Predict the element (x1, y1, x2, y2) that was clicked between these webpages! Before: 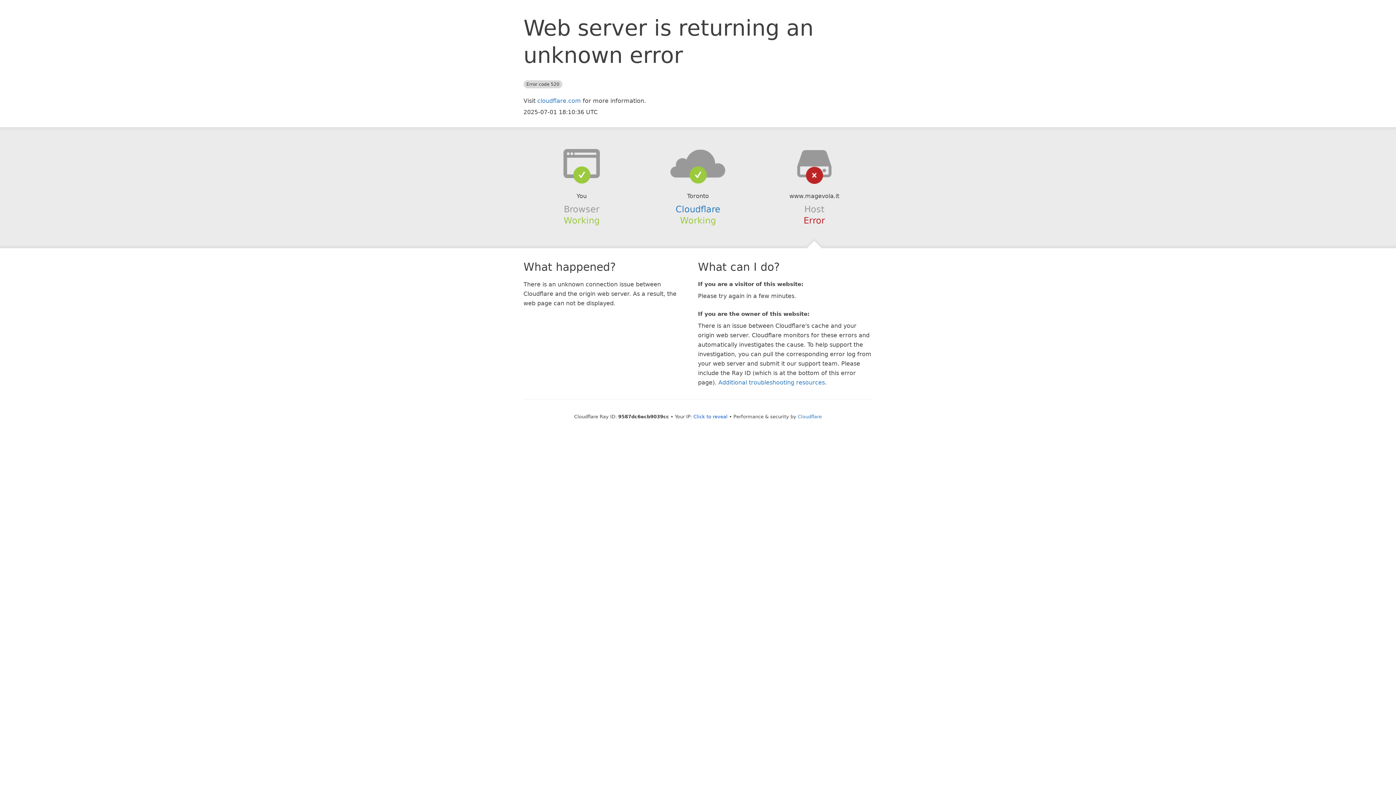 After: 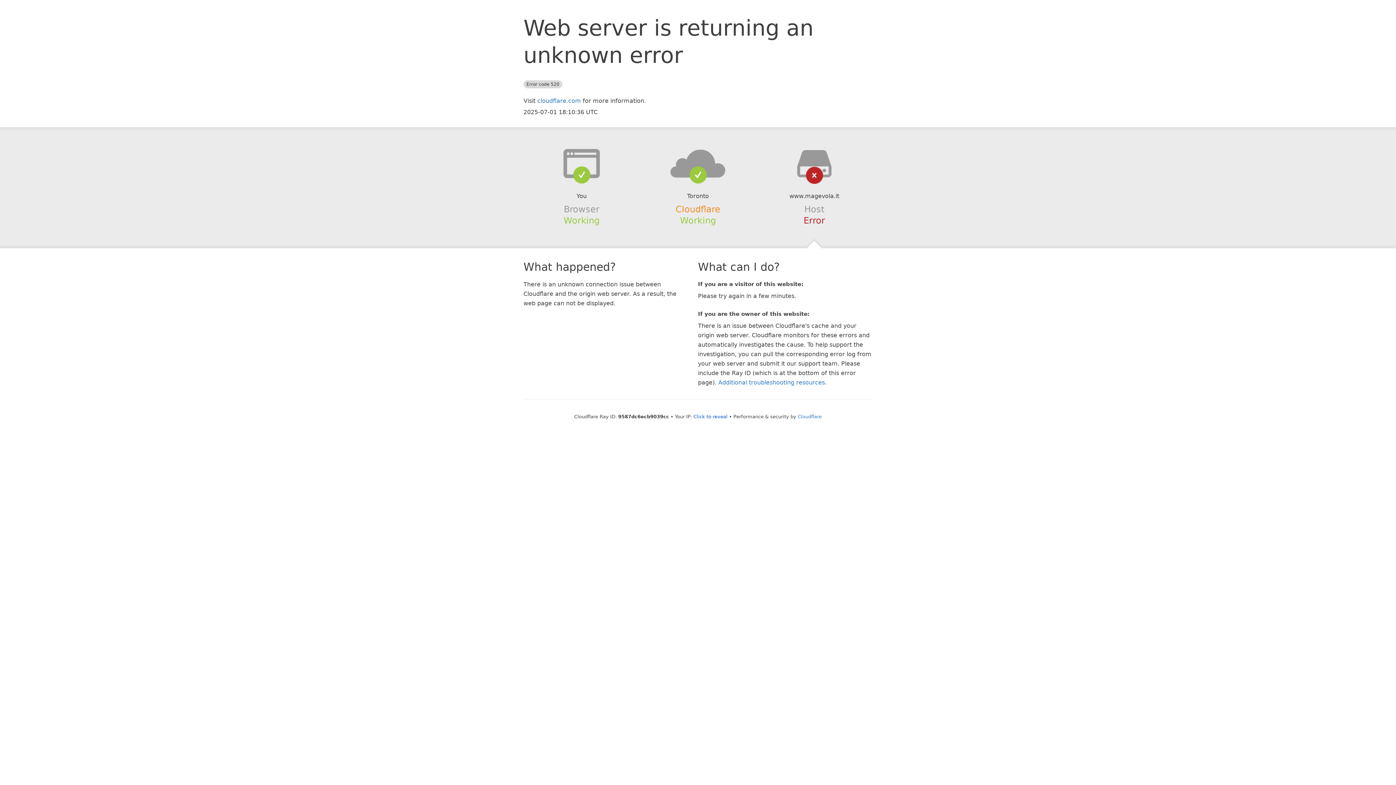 Action: bbox: (675, 204, 720, 214) label: Cloudflare